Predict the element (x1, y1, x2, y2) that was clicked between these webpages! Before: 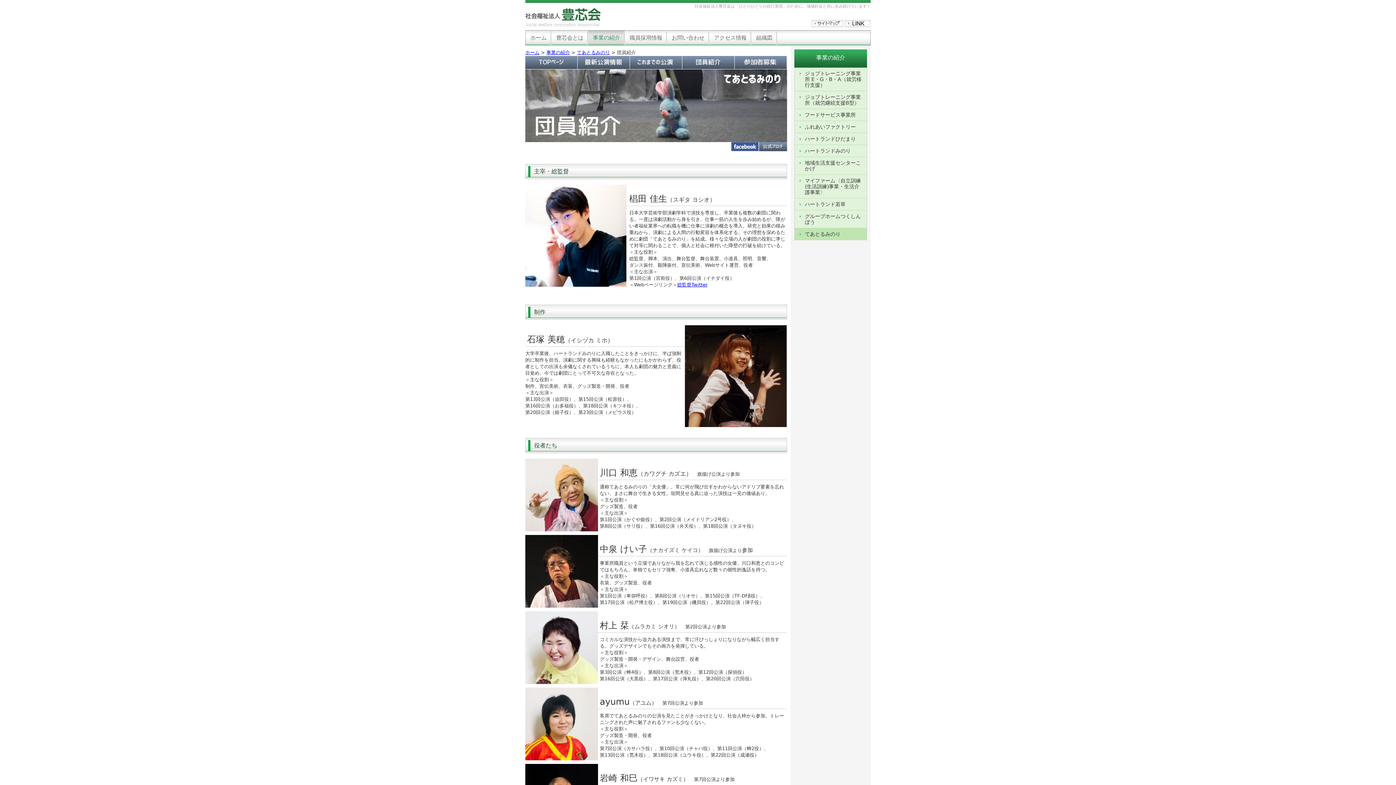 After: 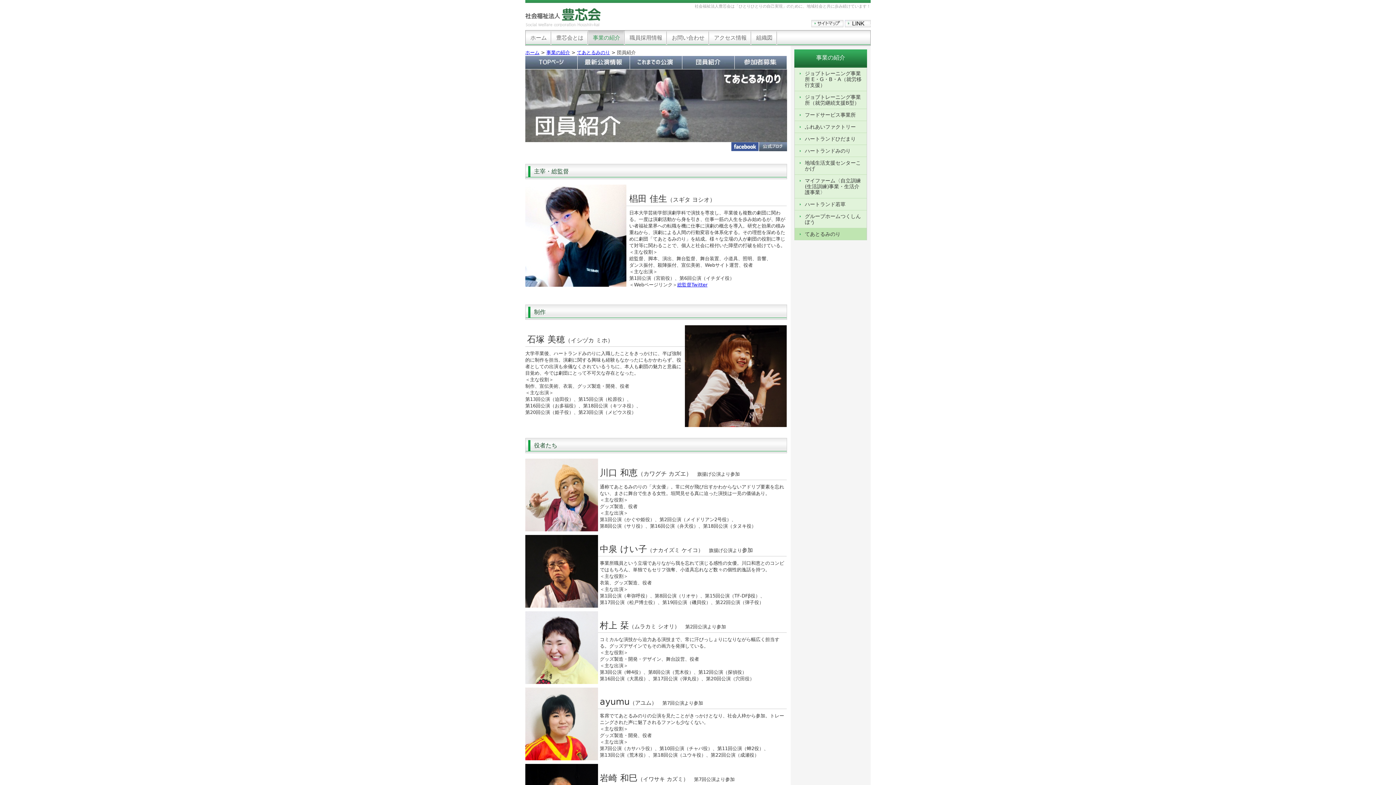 Action: bbox: (682, 65, 734, 70)